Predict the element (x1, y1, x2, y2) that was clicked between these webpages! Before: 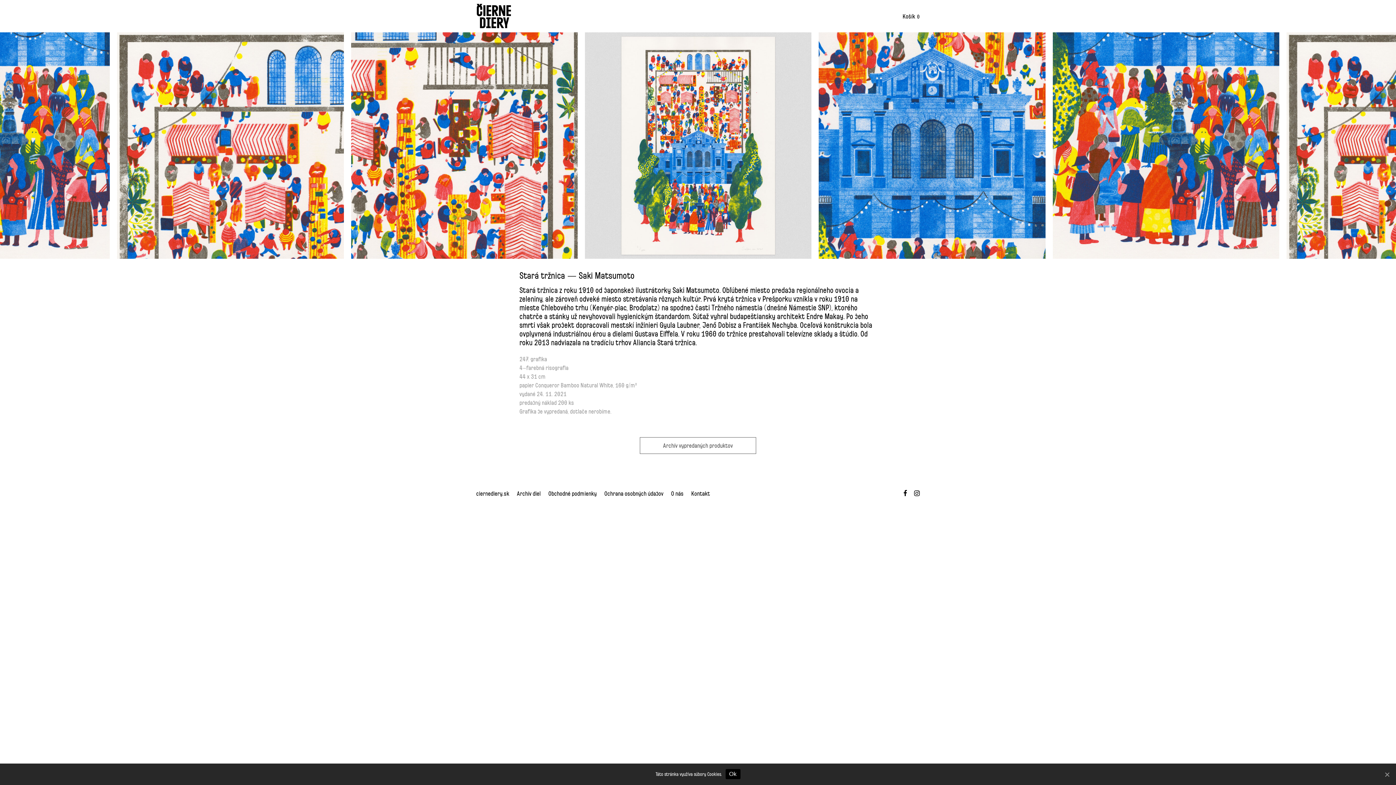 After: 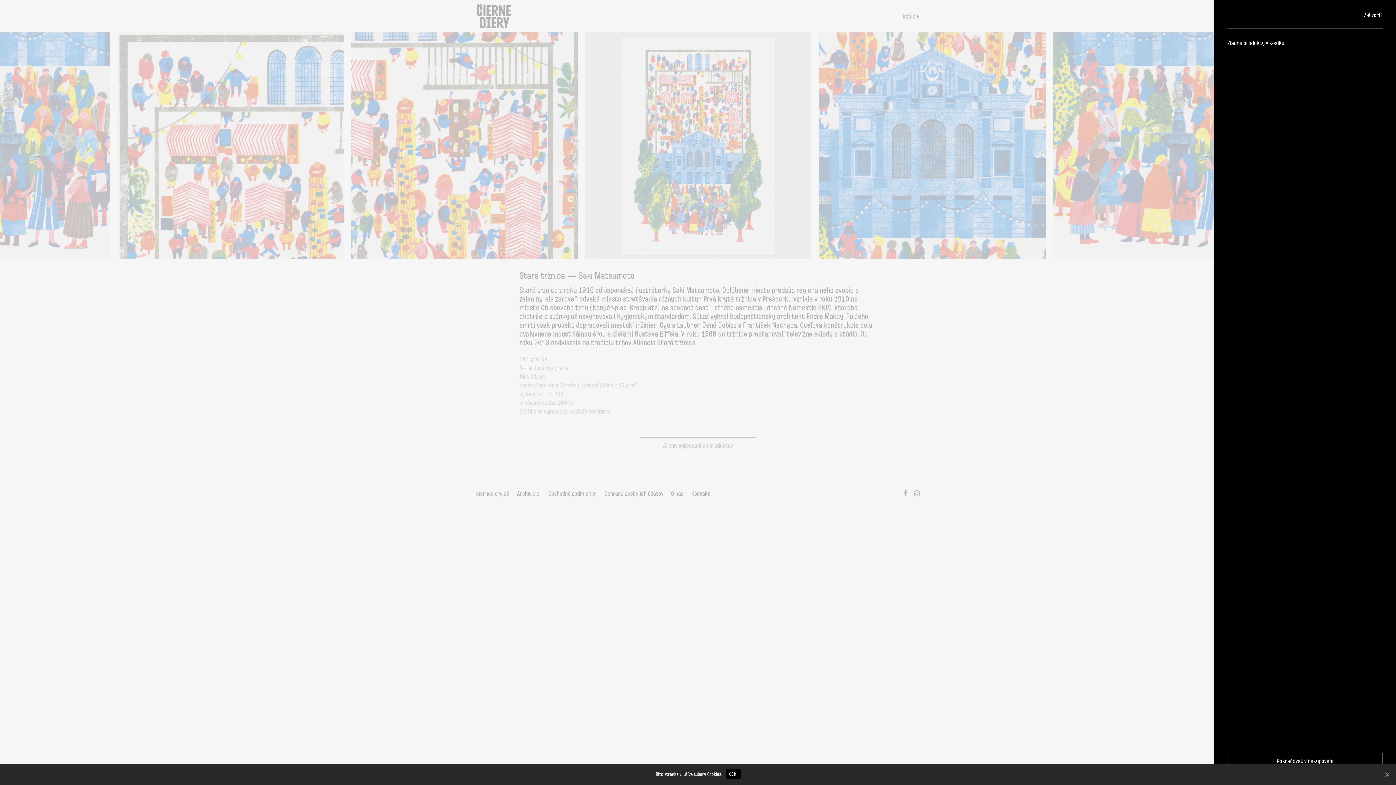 Action: label: 0 bbox: (897, 6, 925, 25)